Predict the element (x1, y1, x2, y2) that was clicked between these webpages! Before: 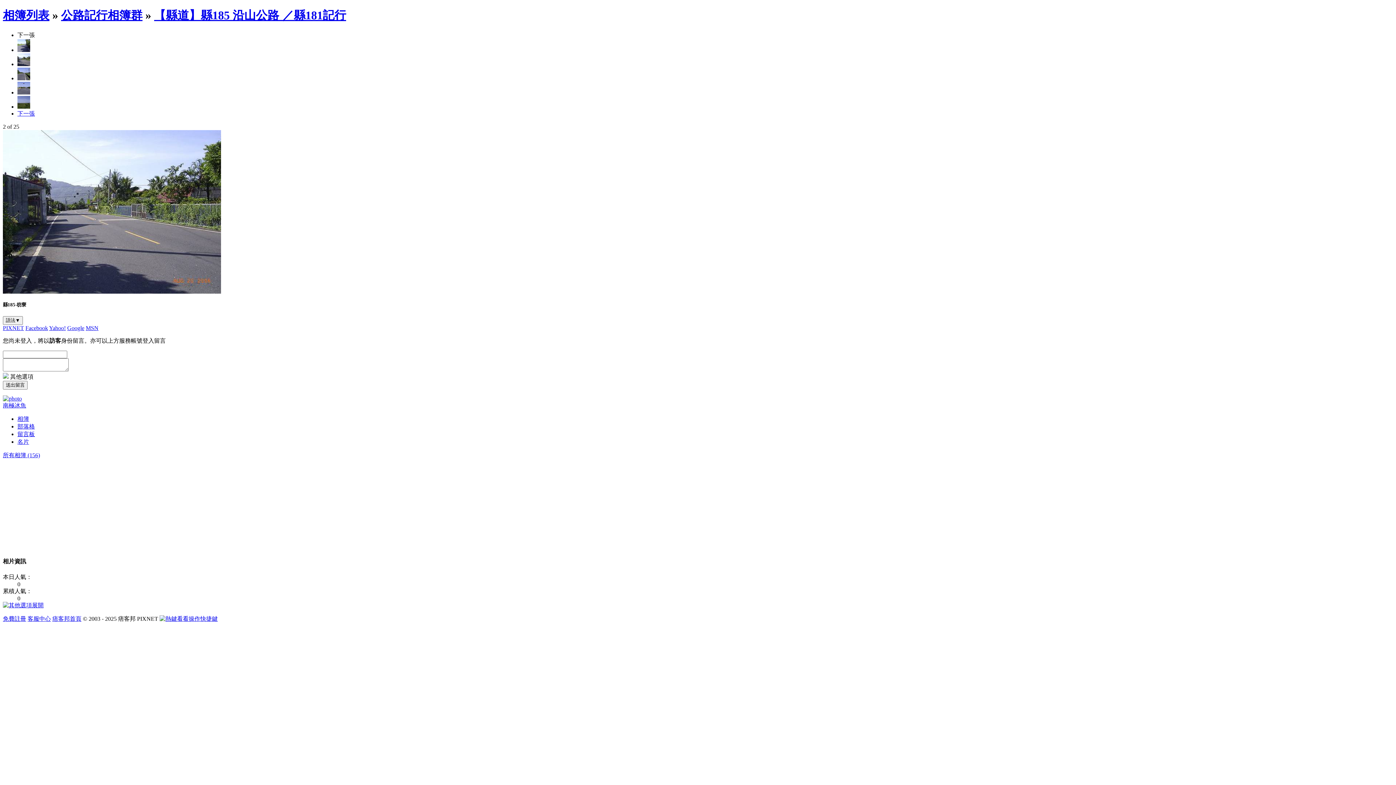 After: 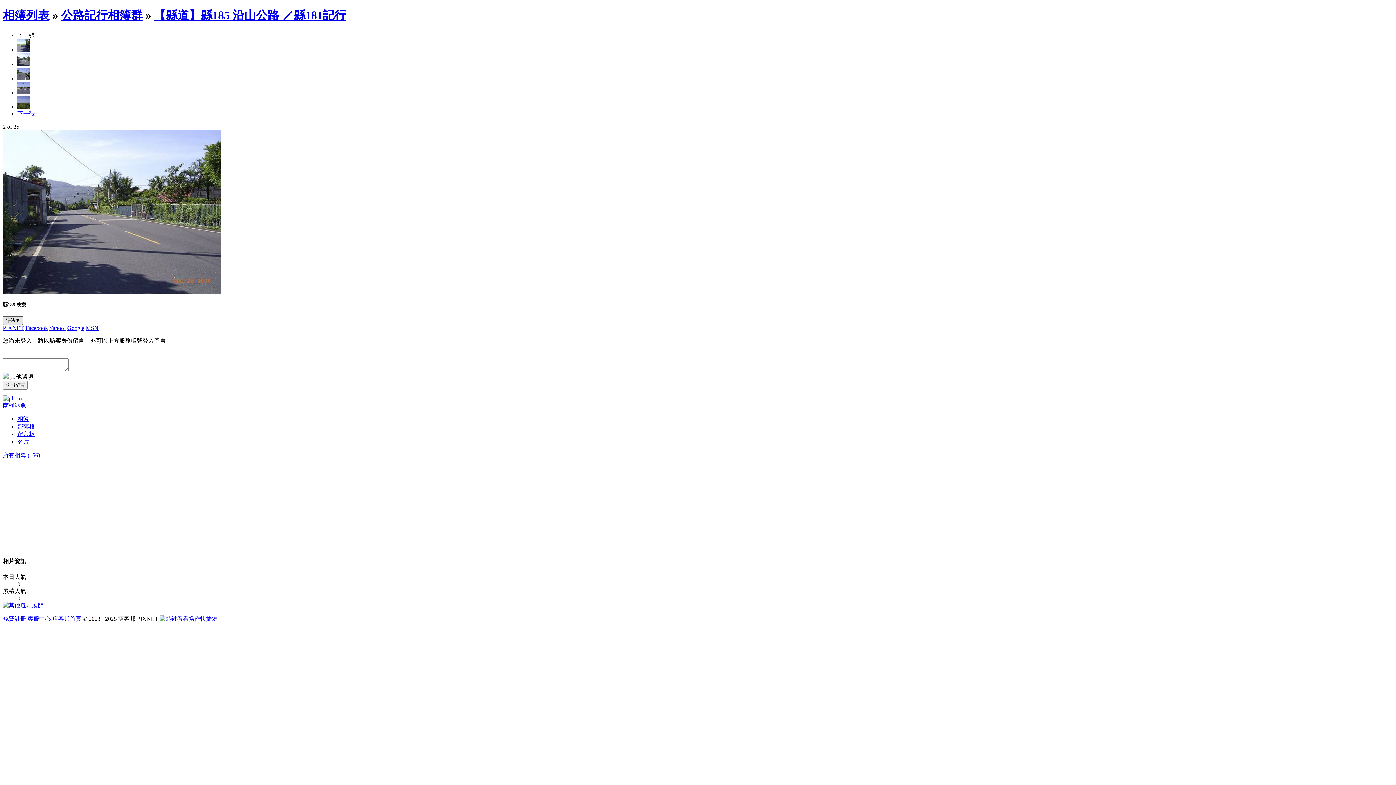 Action: bbox: (2, 316, 22, 325) label: 語法▼